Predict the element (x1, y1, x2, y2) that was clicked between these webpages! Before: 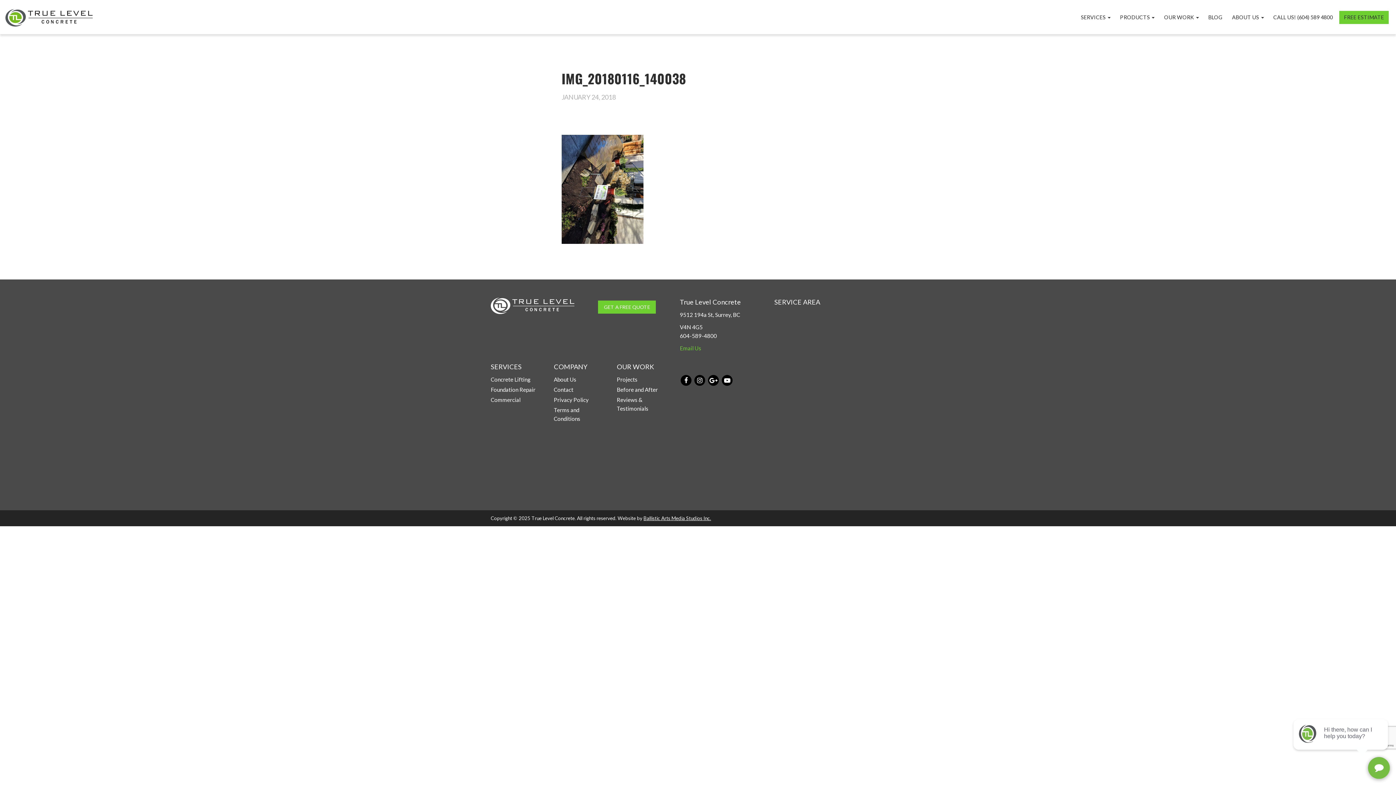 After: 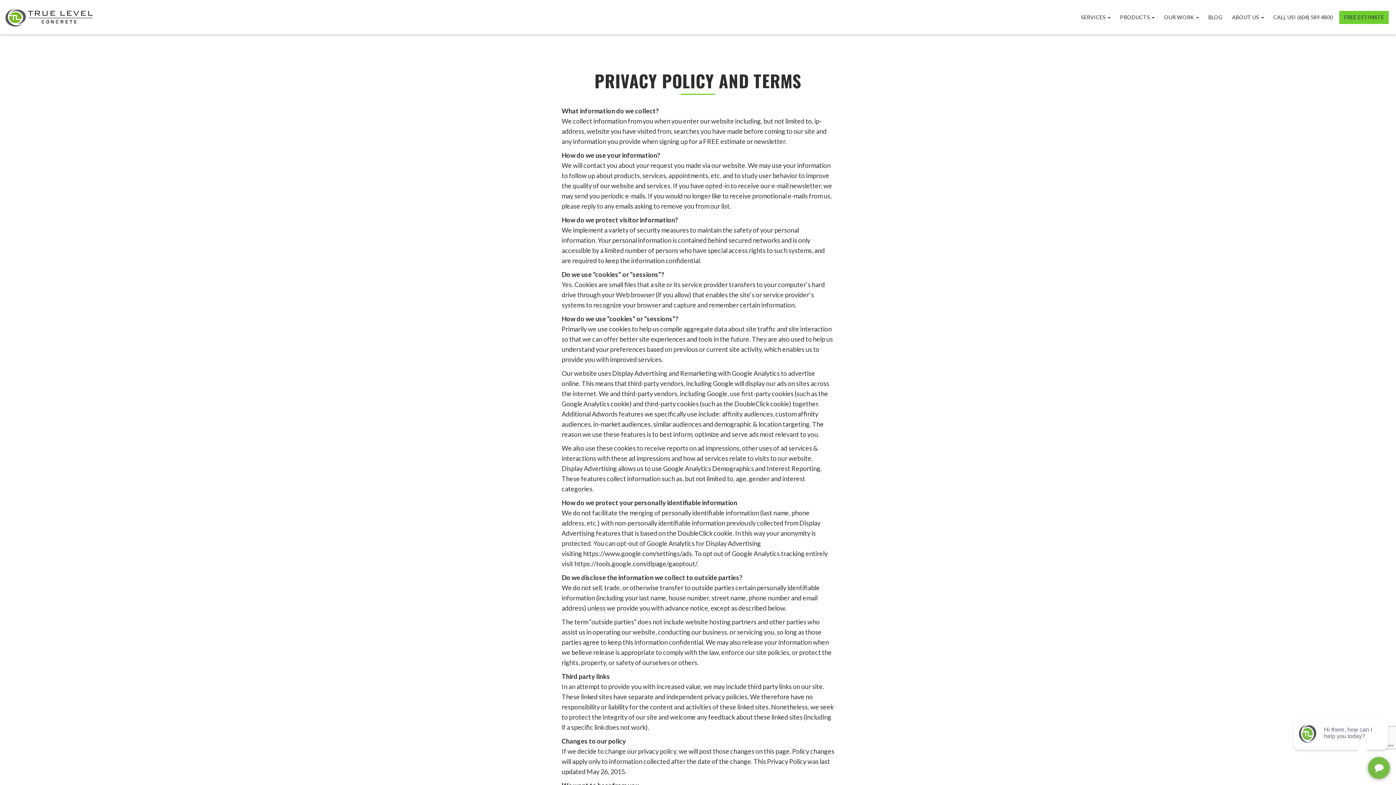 Action: bbox: (553, 396, 588, 403) label: Privacy Policy